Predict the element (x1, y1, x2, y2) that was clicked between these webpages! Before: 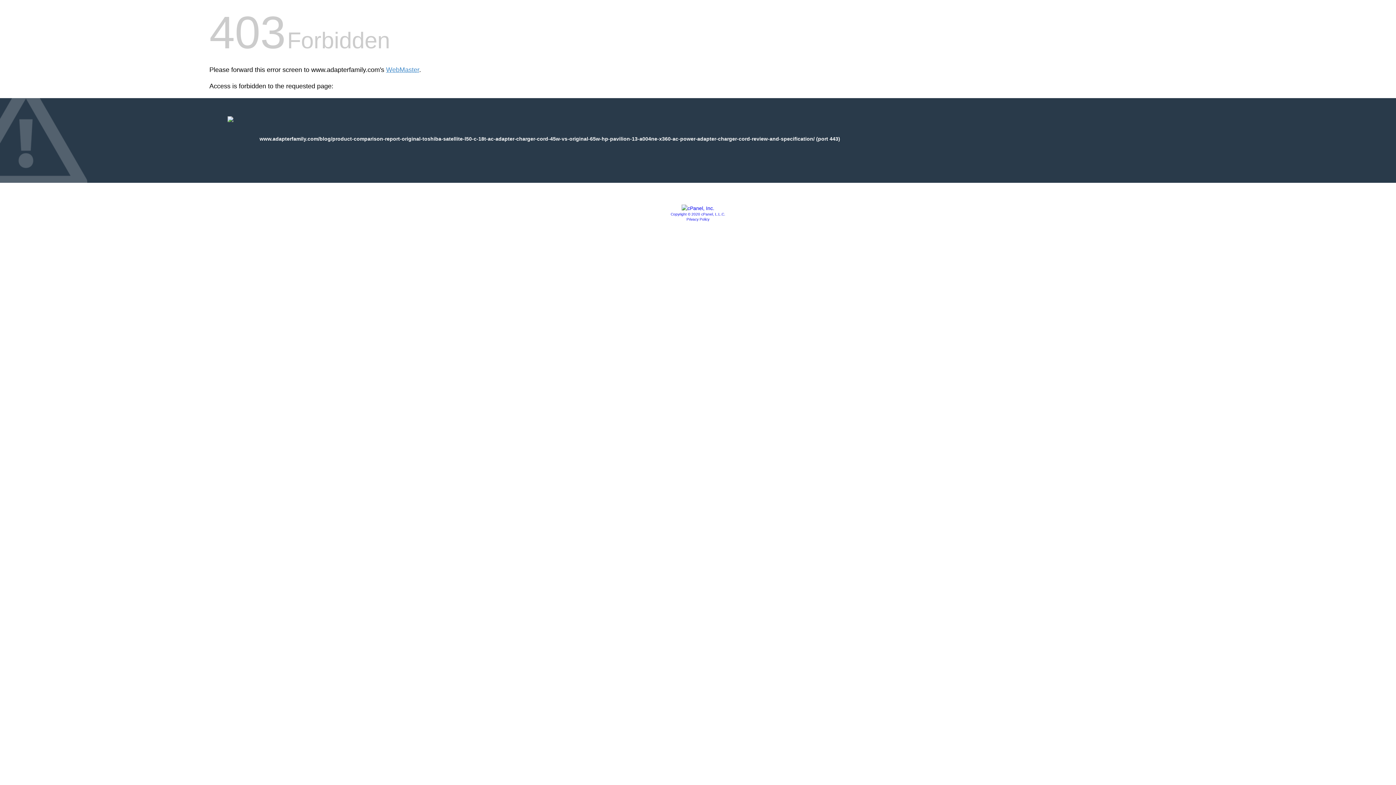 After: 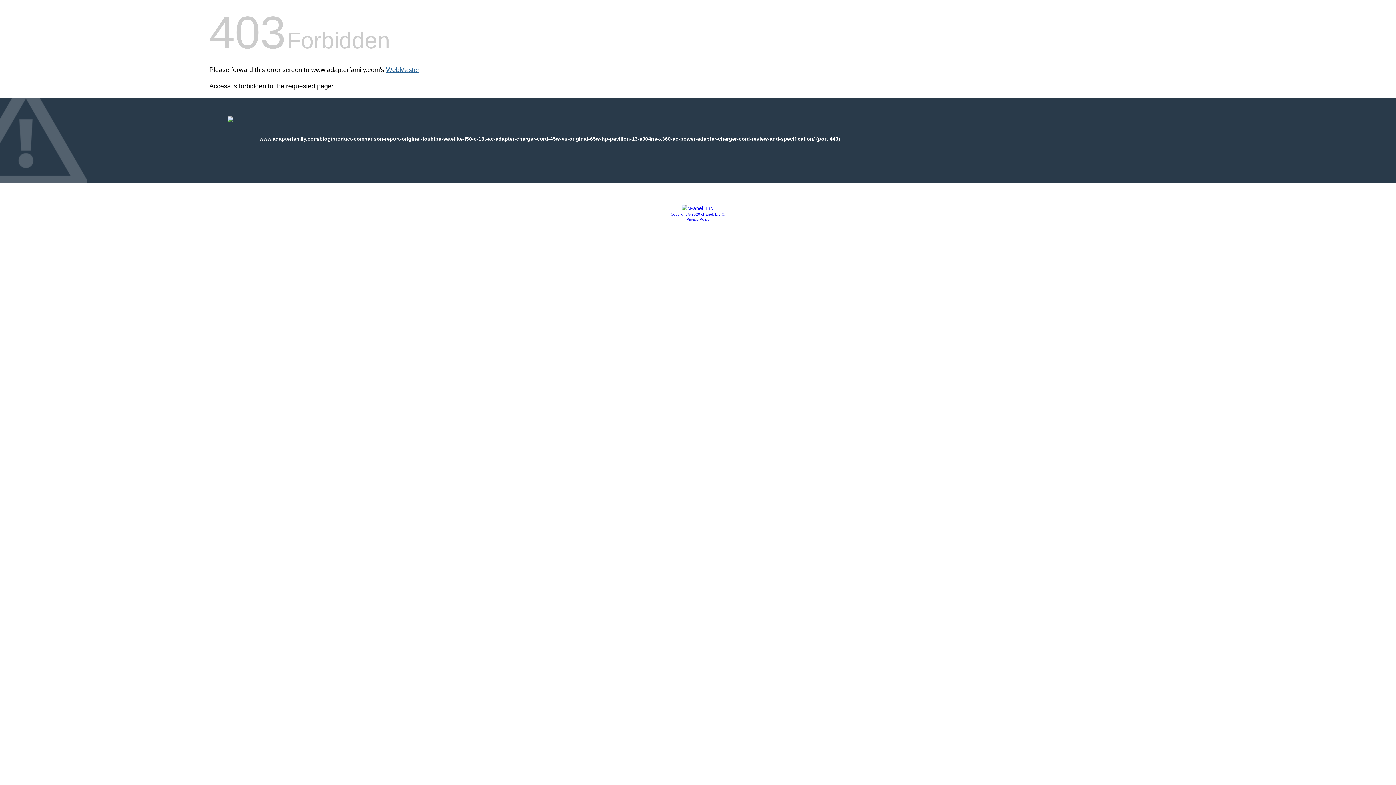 Action: label: WebMaster bbox: (386, 66, 419, 73)